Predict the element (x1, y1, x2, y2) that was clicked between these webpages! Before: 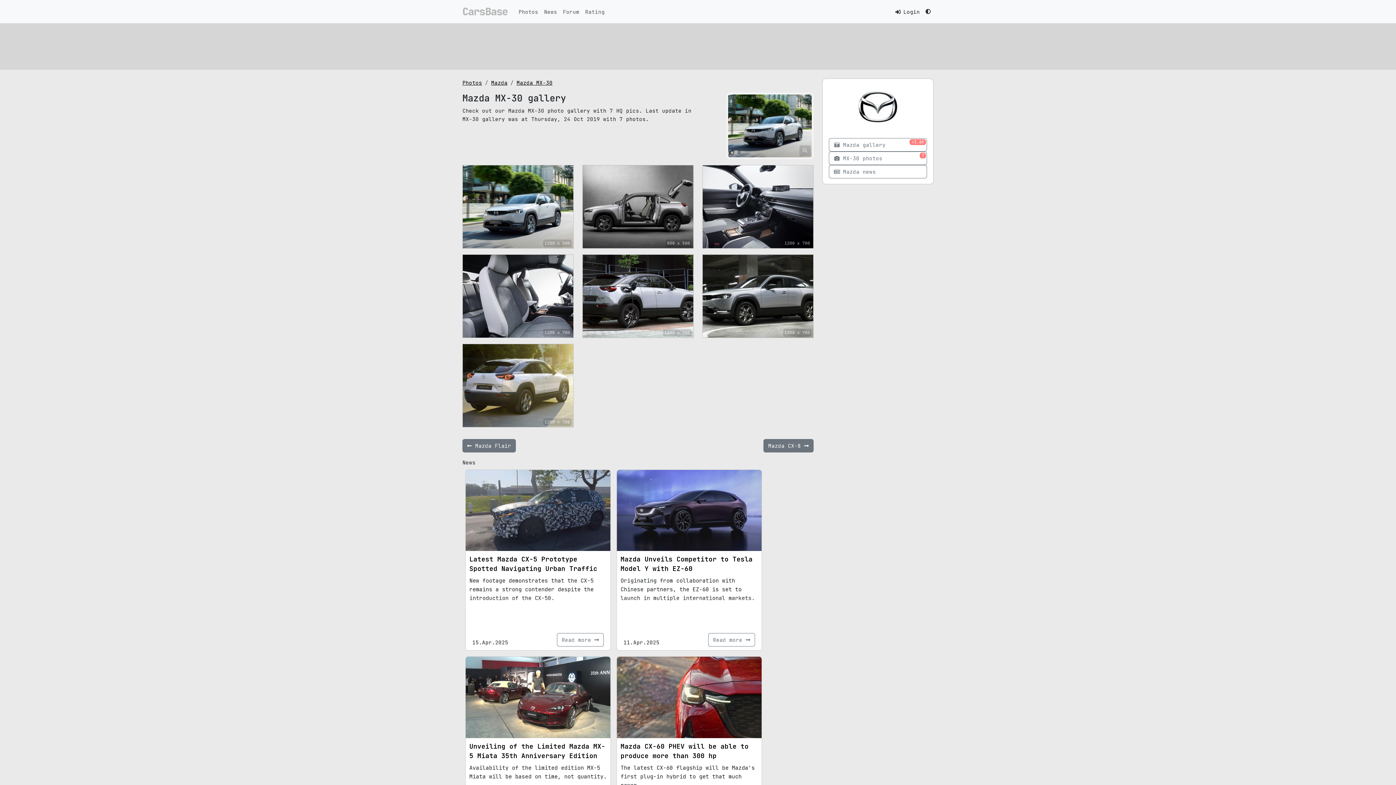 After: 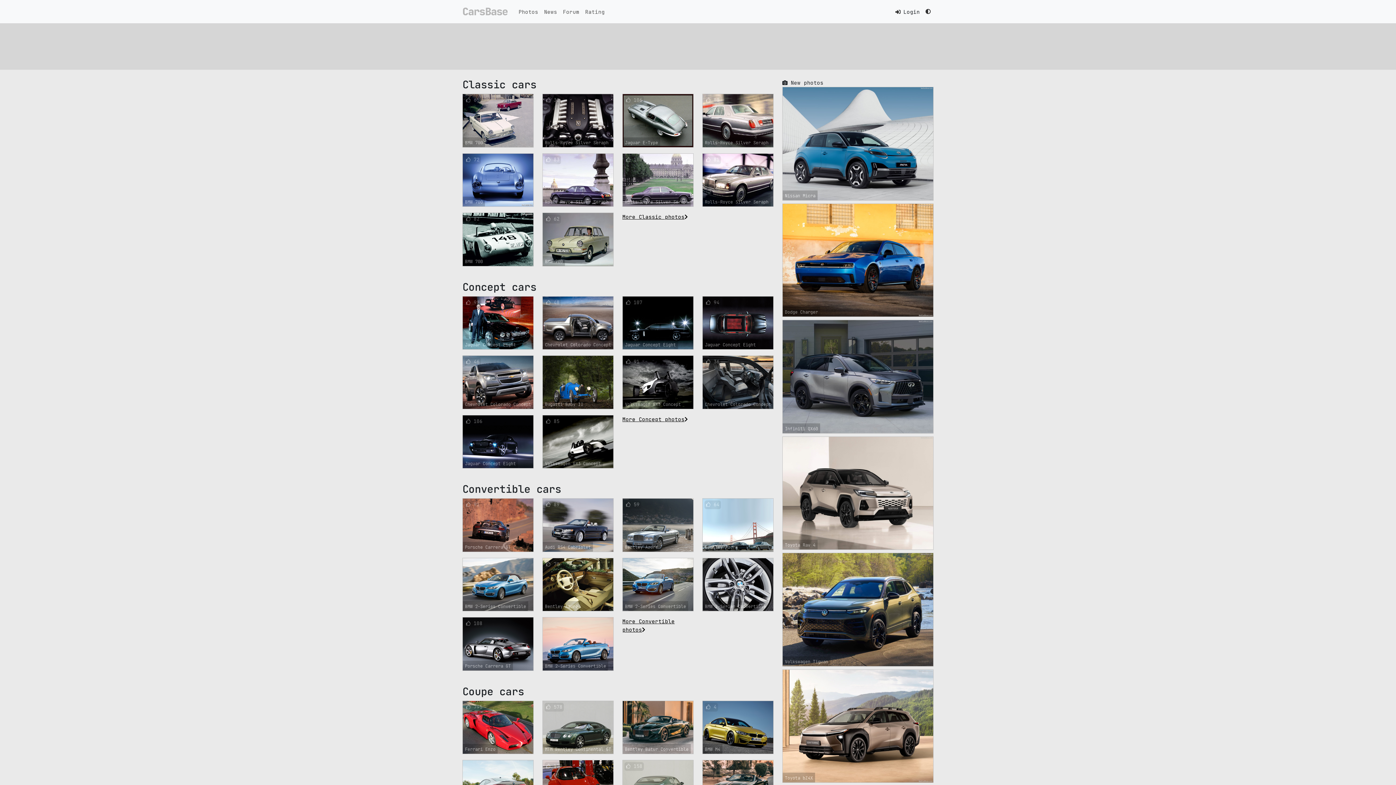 Action: bbox: (462, 79, 482, 86) label: Photos